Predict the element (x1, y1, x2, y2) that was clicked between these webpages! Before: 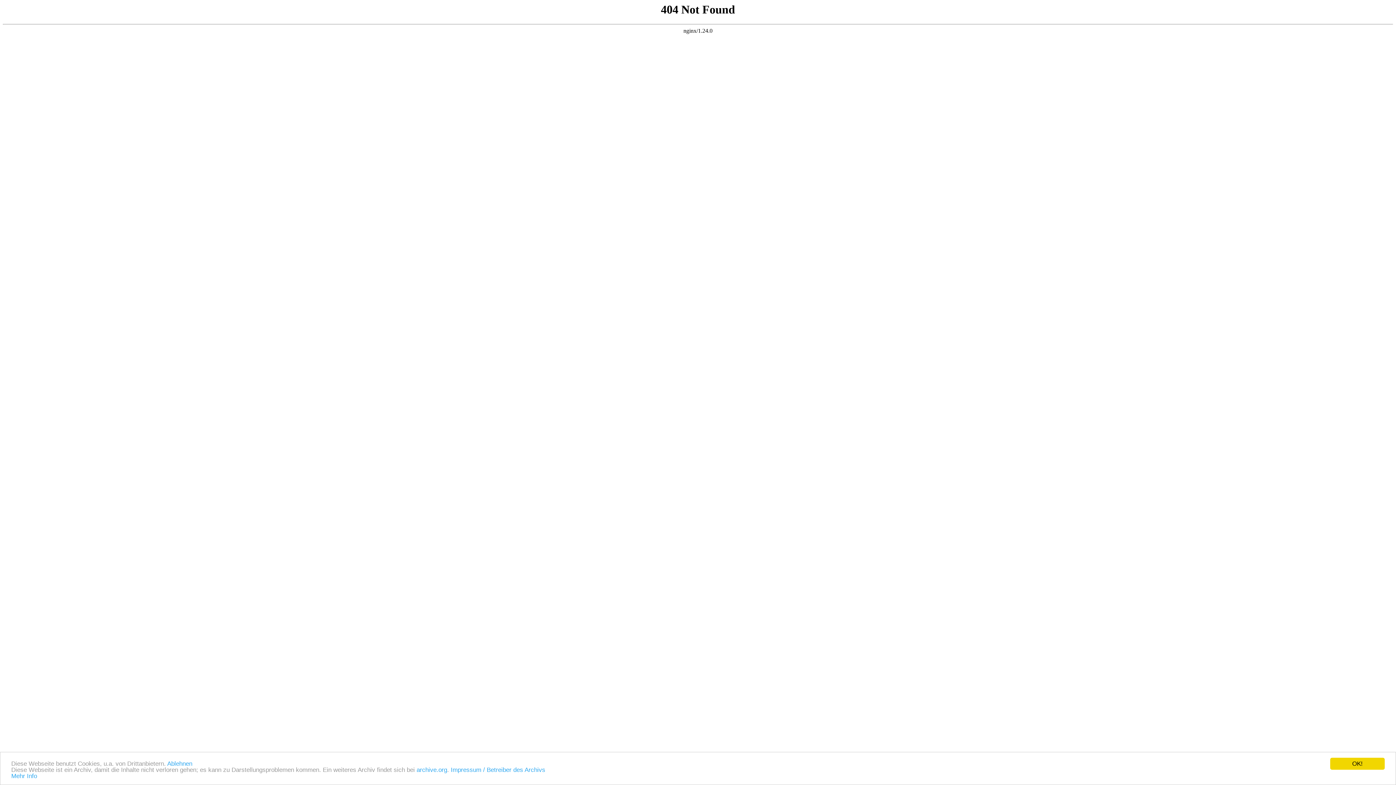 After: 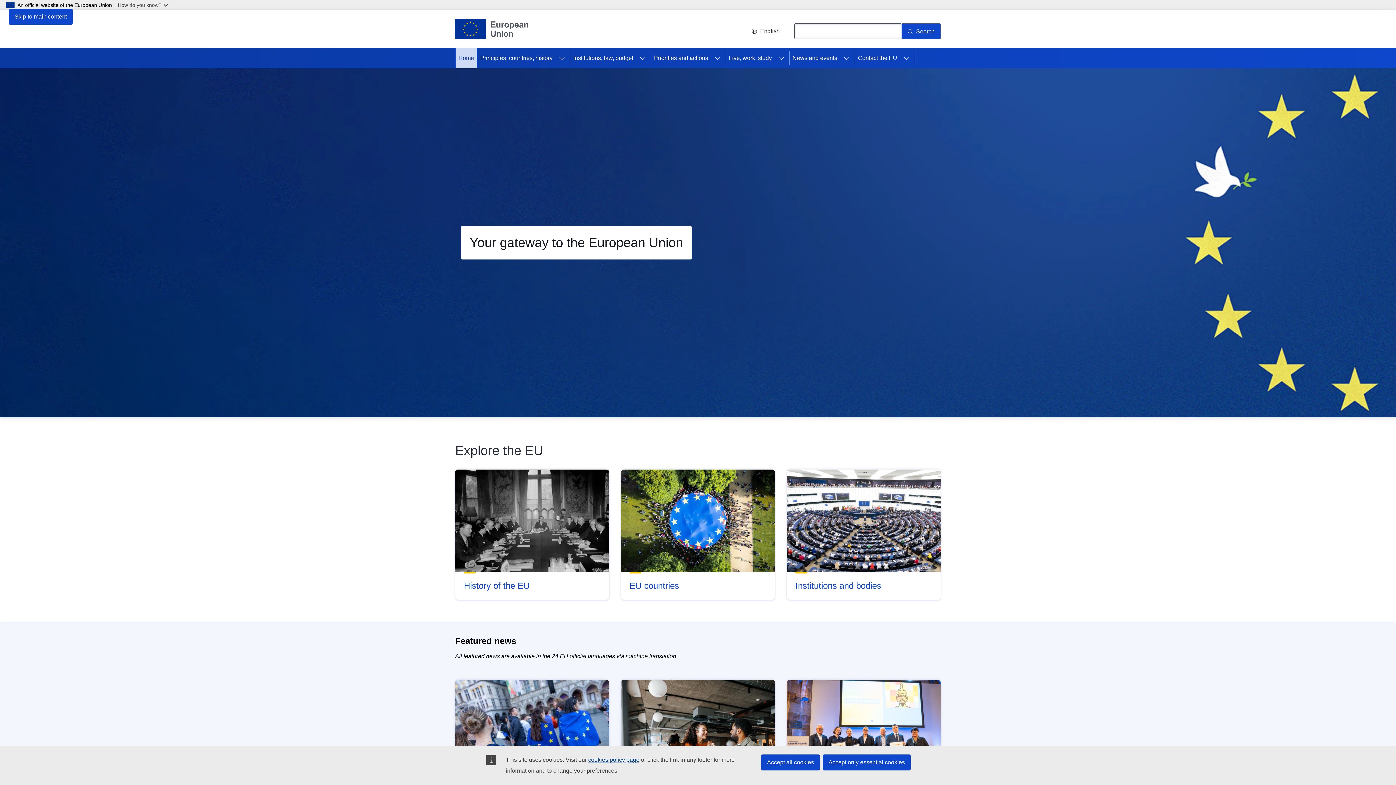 Action: bbox: (167, 760, 192, 767) label: Ablehnen